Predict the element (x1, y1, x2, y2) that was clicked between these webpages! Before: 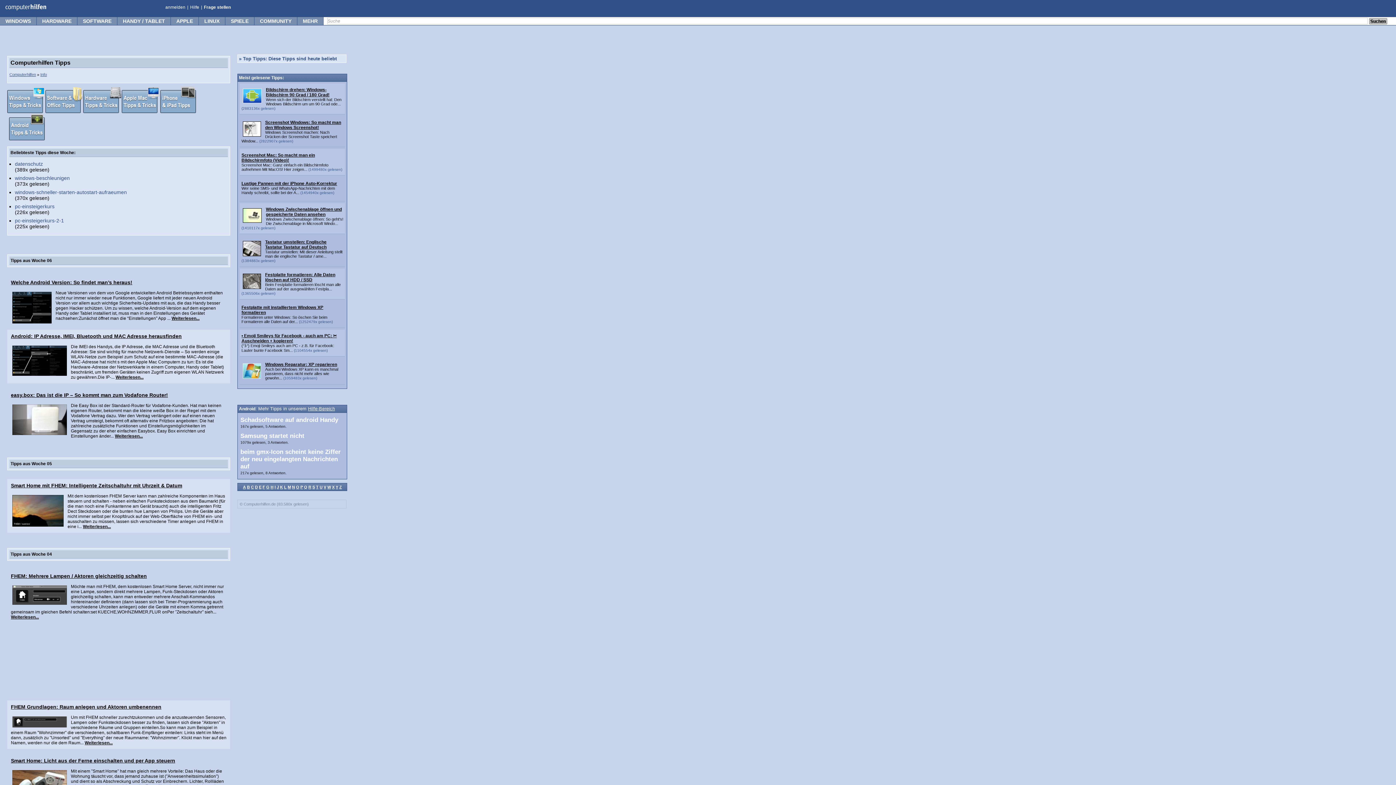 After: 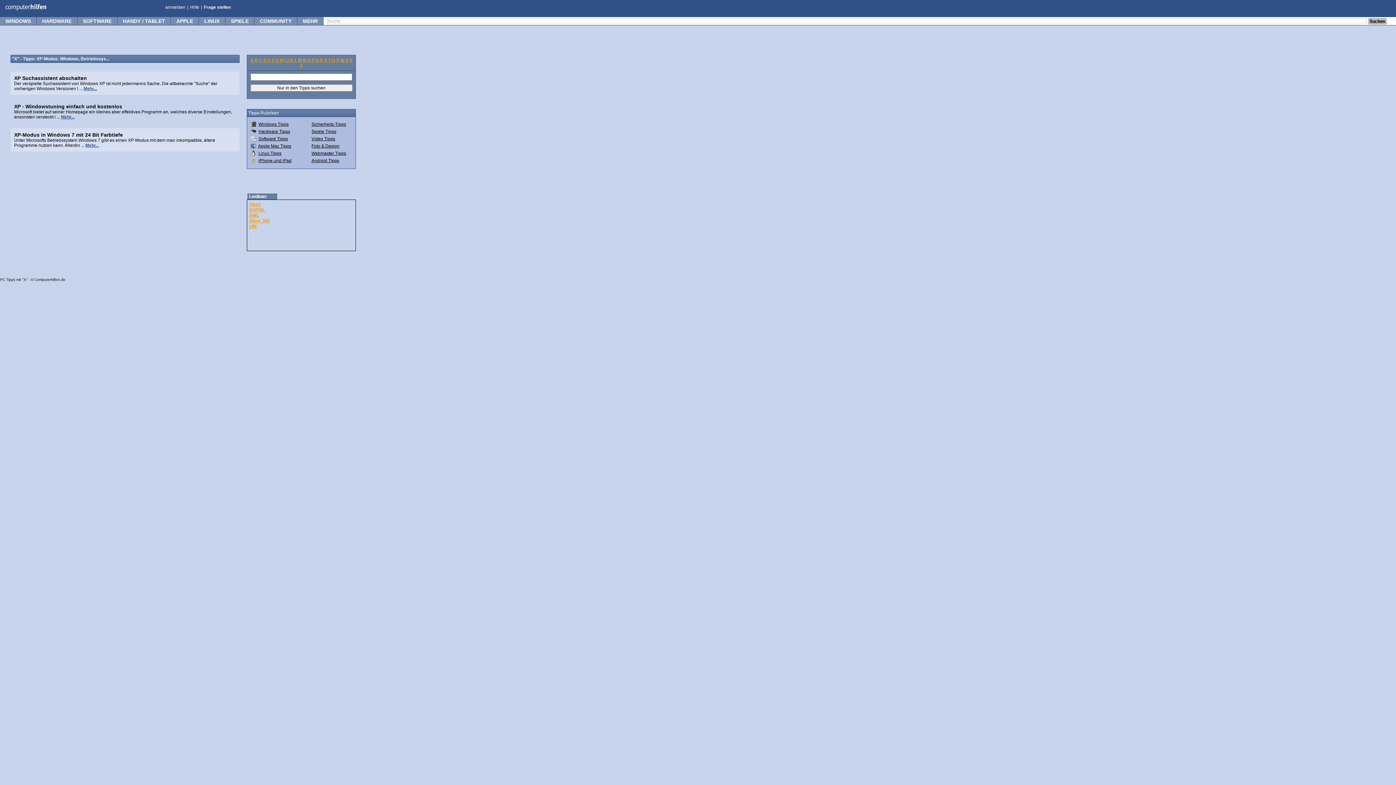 Action: bbox: (332, 485, 334, 489) label: X